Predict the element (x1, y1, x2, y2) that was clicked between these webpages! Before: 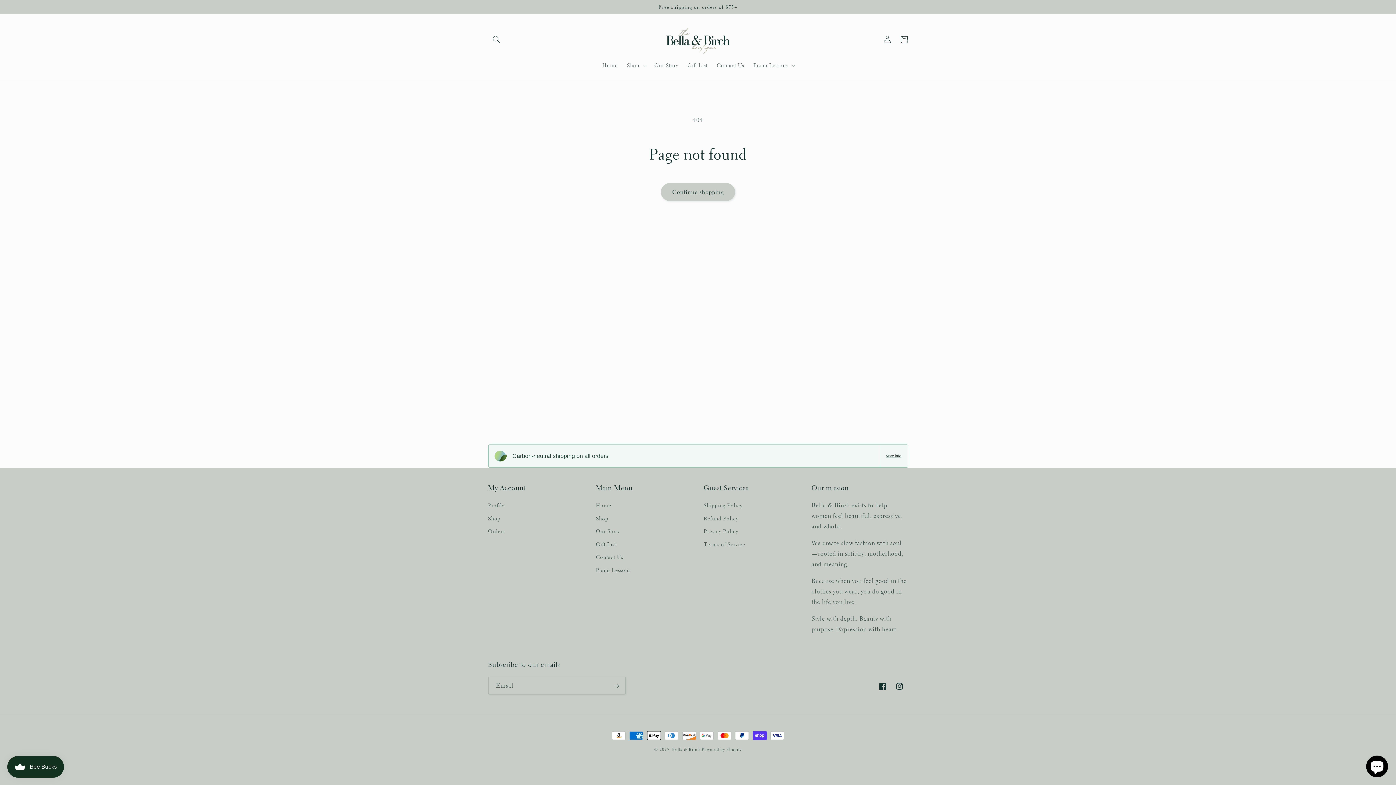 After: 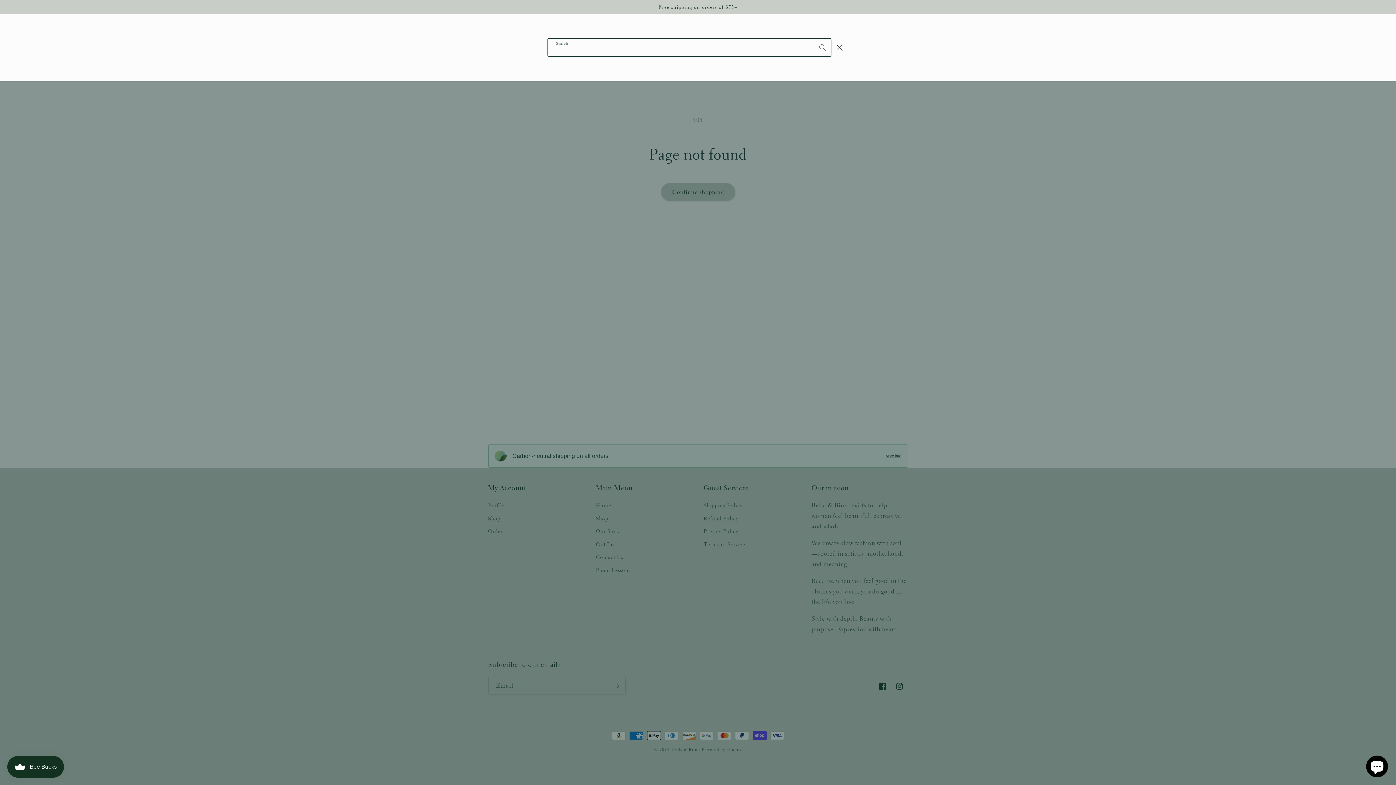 Action: label: Search bbox: (488, 31, 504, 47)